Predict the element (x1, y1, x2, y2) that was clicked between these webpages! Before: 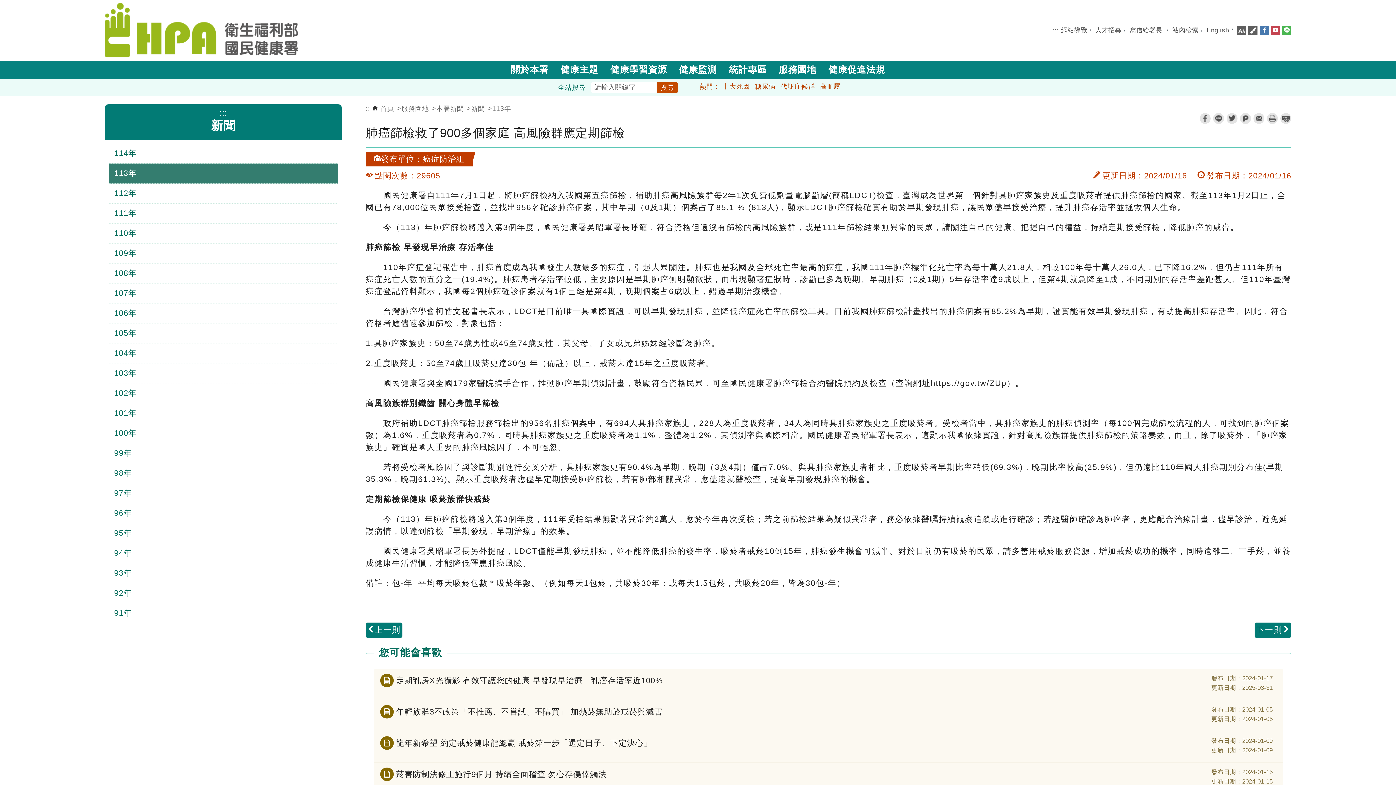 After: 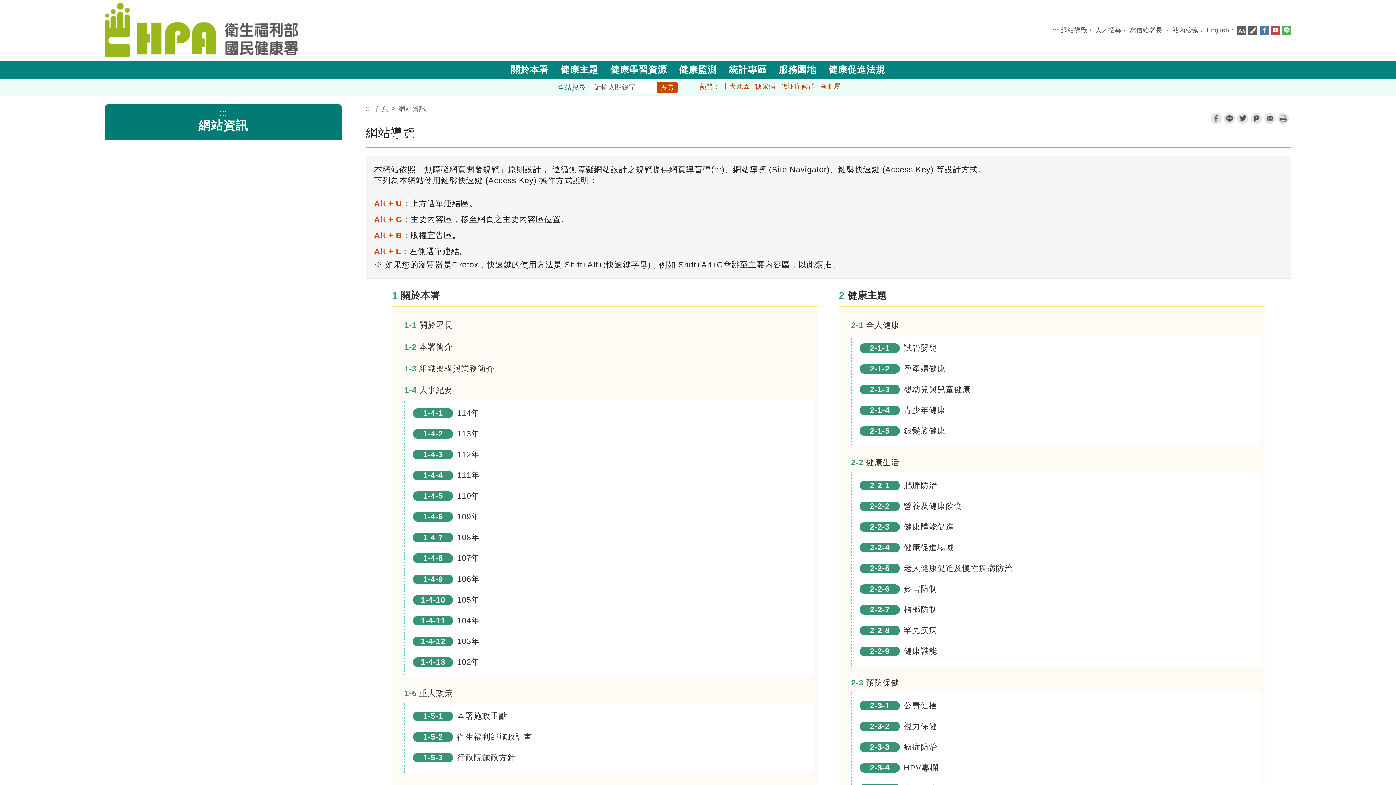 Action: label: 網站導覽 bbox: (1061, 26, 1087, 33)